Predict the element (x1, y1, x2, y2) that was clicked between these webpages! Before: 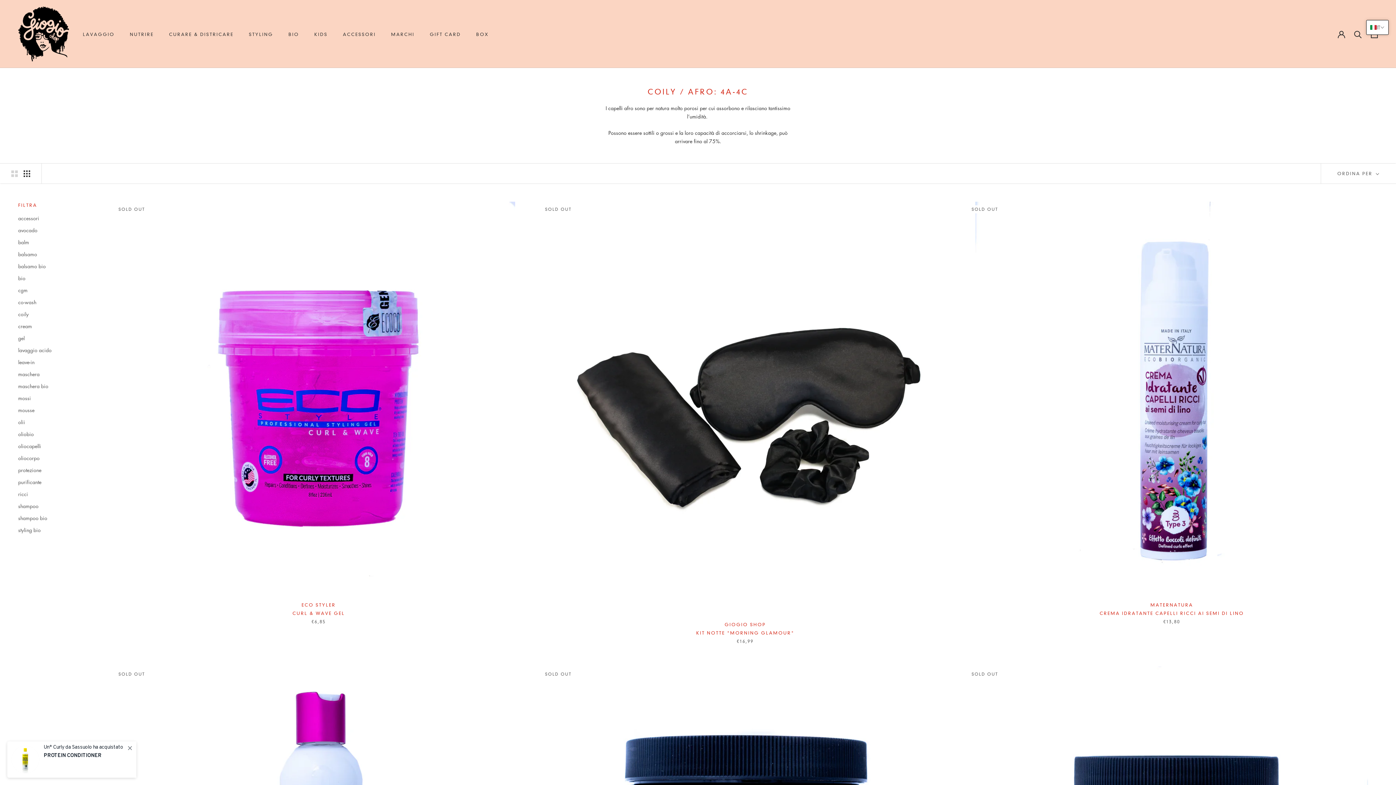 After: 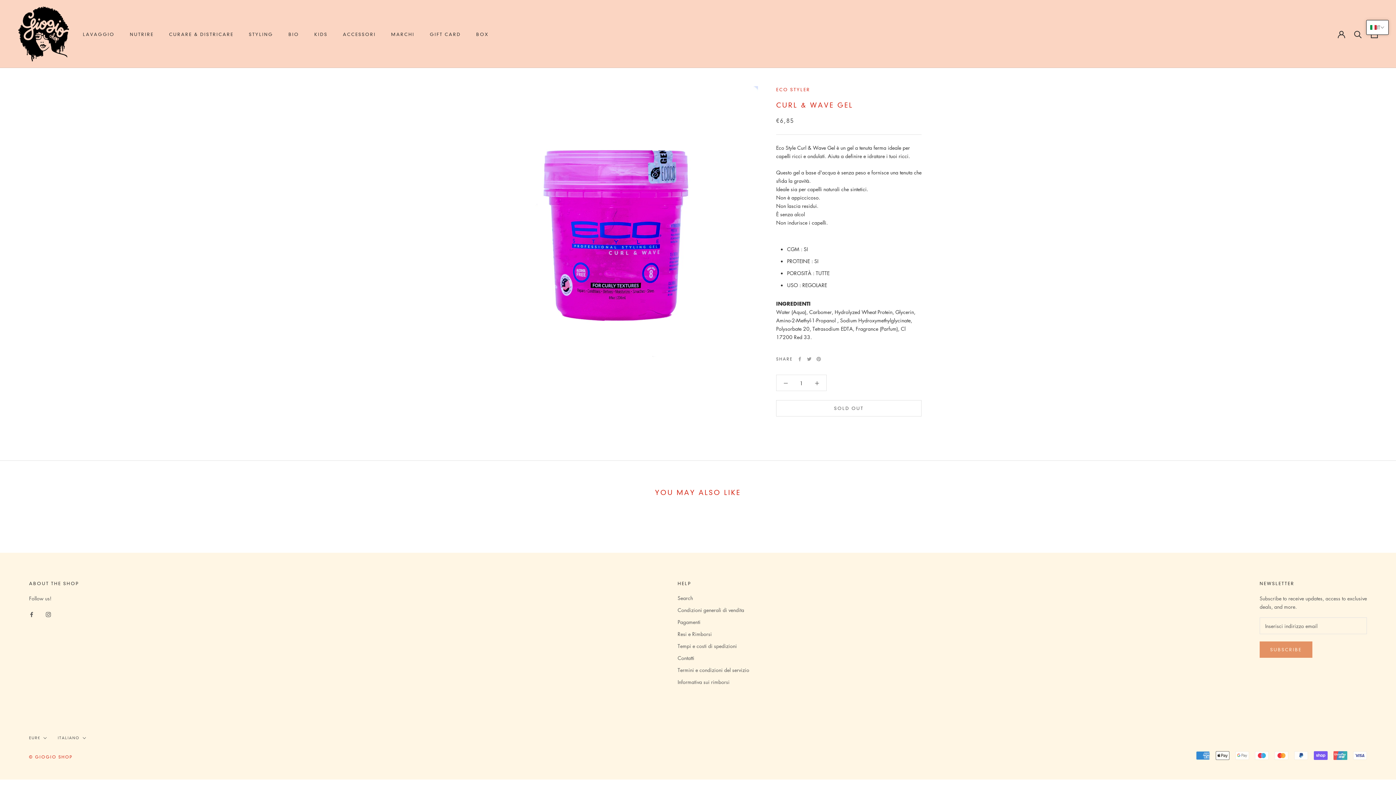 Action: label: CURL & WAVE GEL bbox: (292, 611, 344, 616)